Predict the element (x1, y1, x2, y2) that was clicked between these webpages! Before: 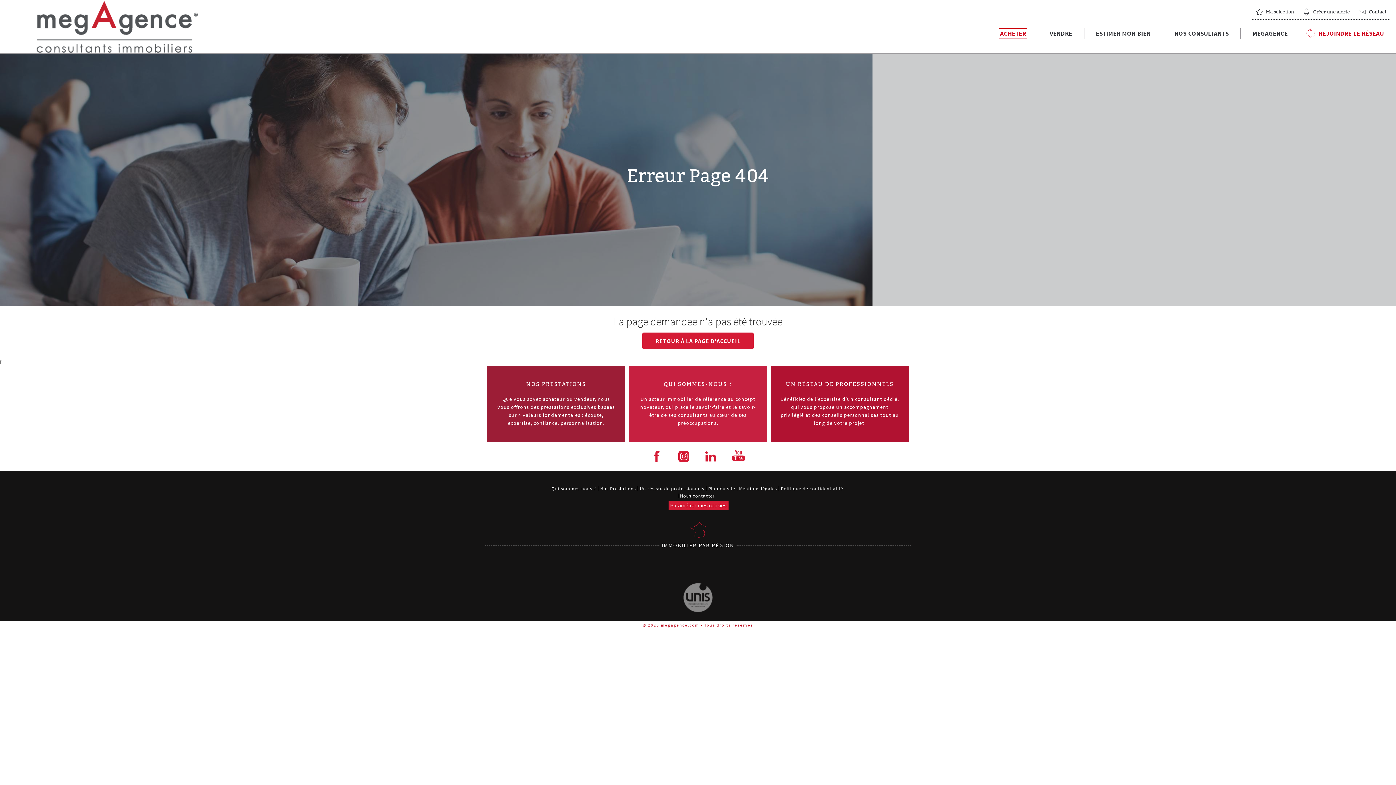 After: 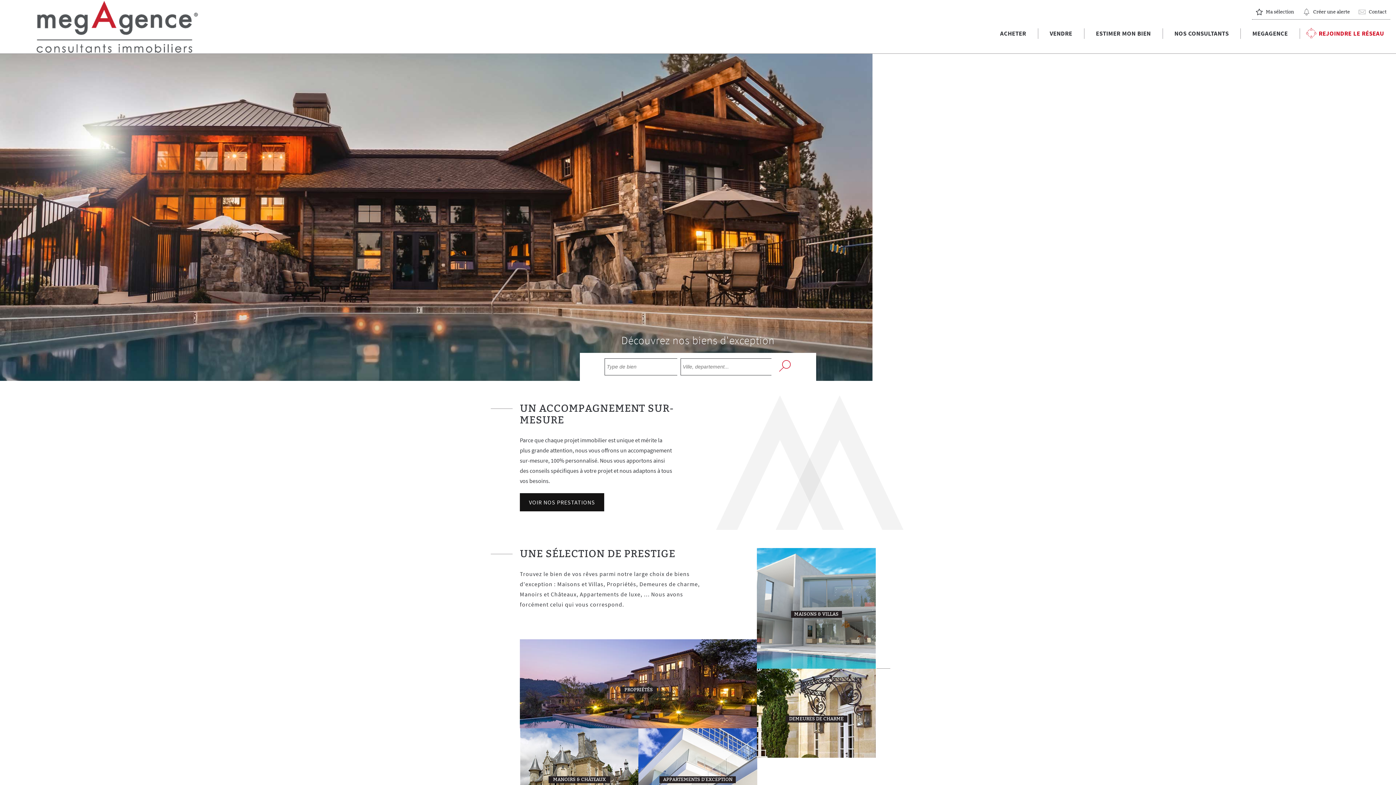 Action: label: RETOUR À LA PAGE D'ACCUEIL bbox: (642, 332, 753, 349)